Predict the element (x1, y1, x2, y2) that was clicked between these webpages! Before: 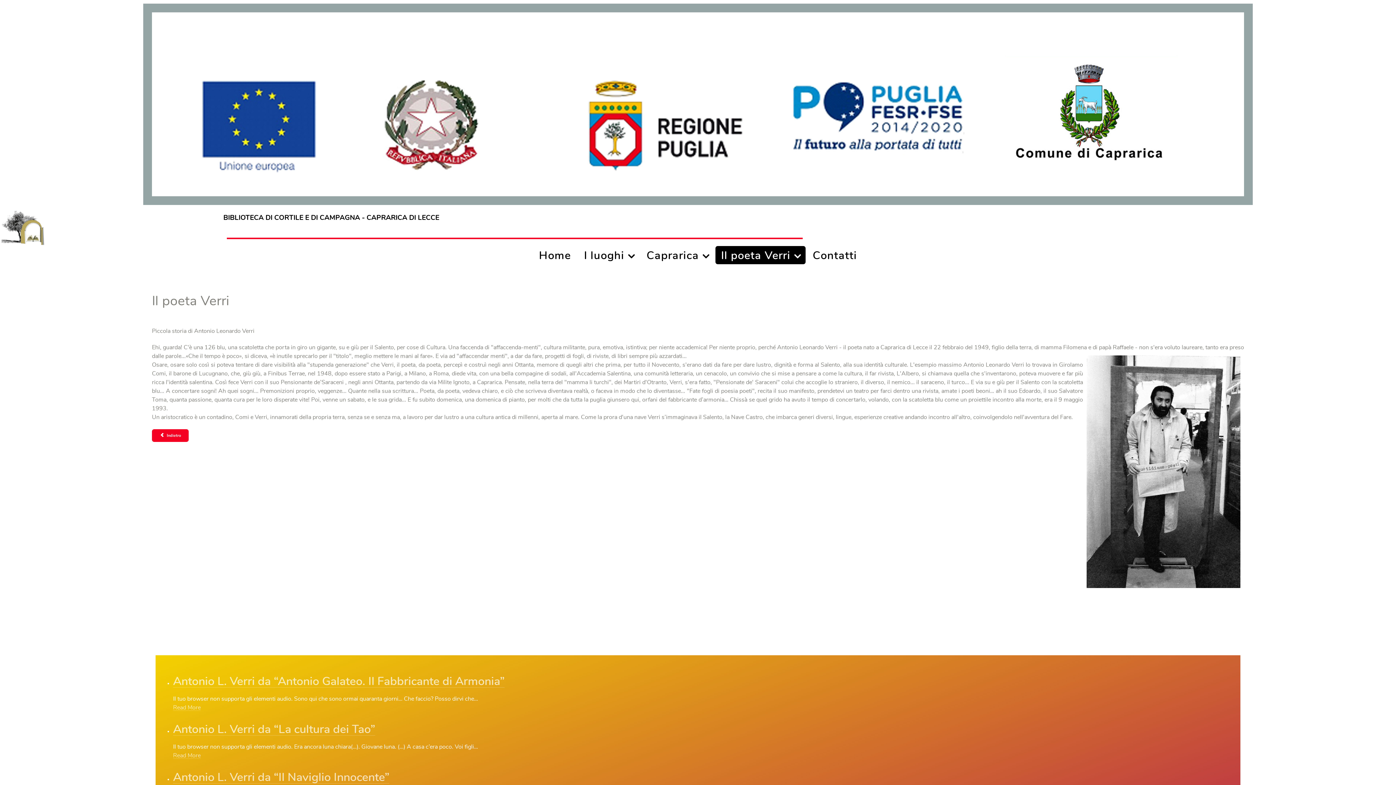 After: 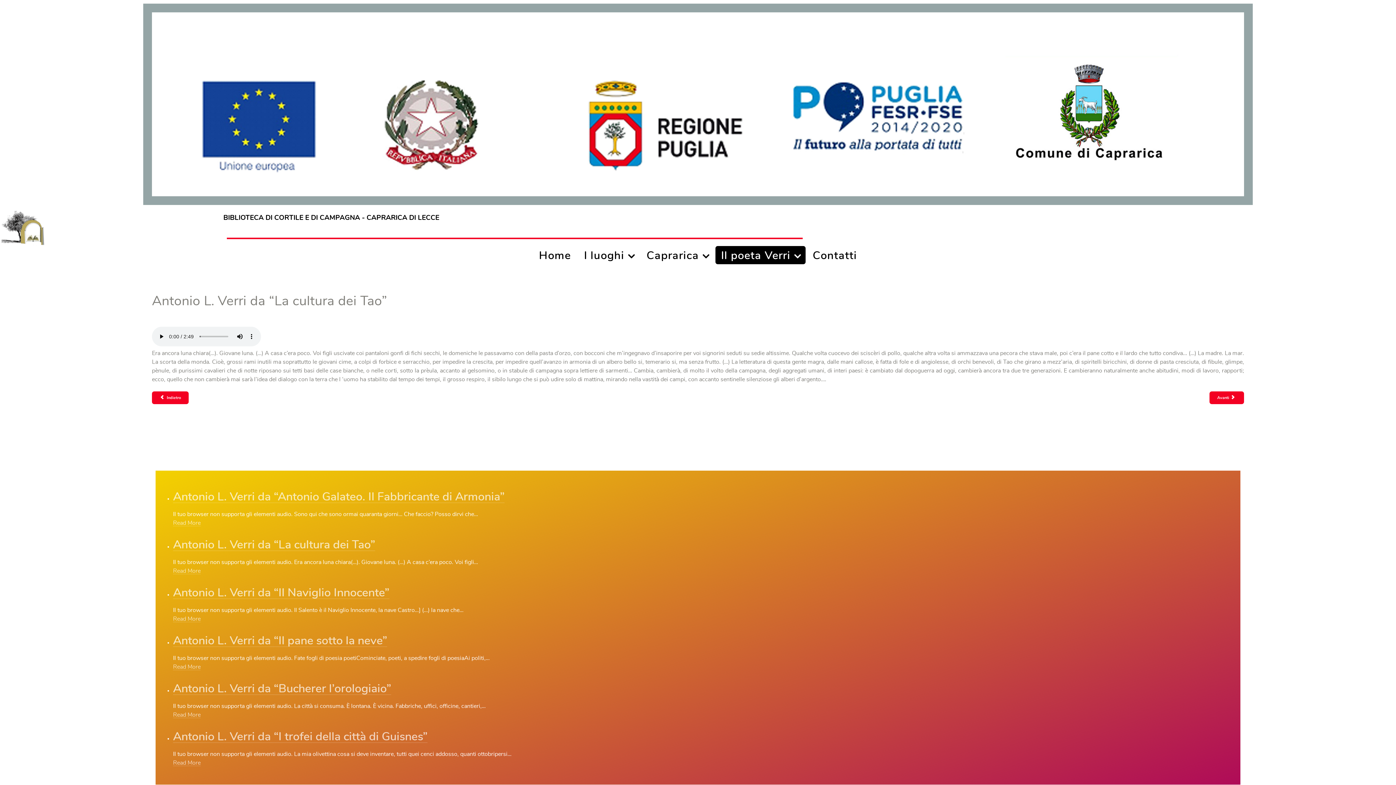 Action: label: Antonio L. Verri da “La cultura dei Tao” bbox: (173, 723, 375, 735)